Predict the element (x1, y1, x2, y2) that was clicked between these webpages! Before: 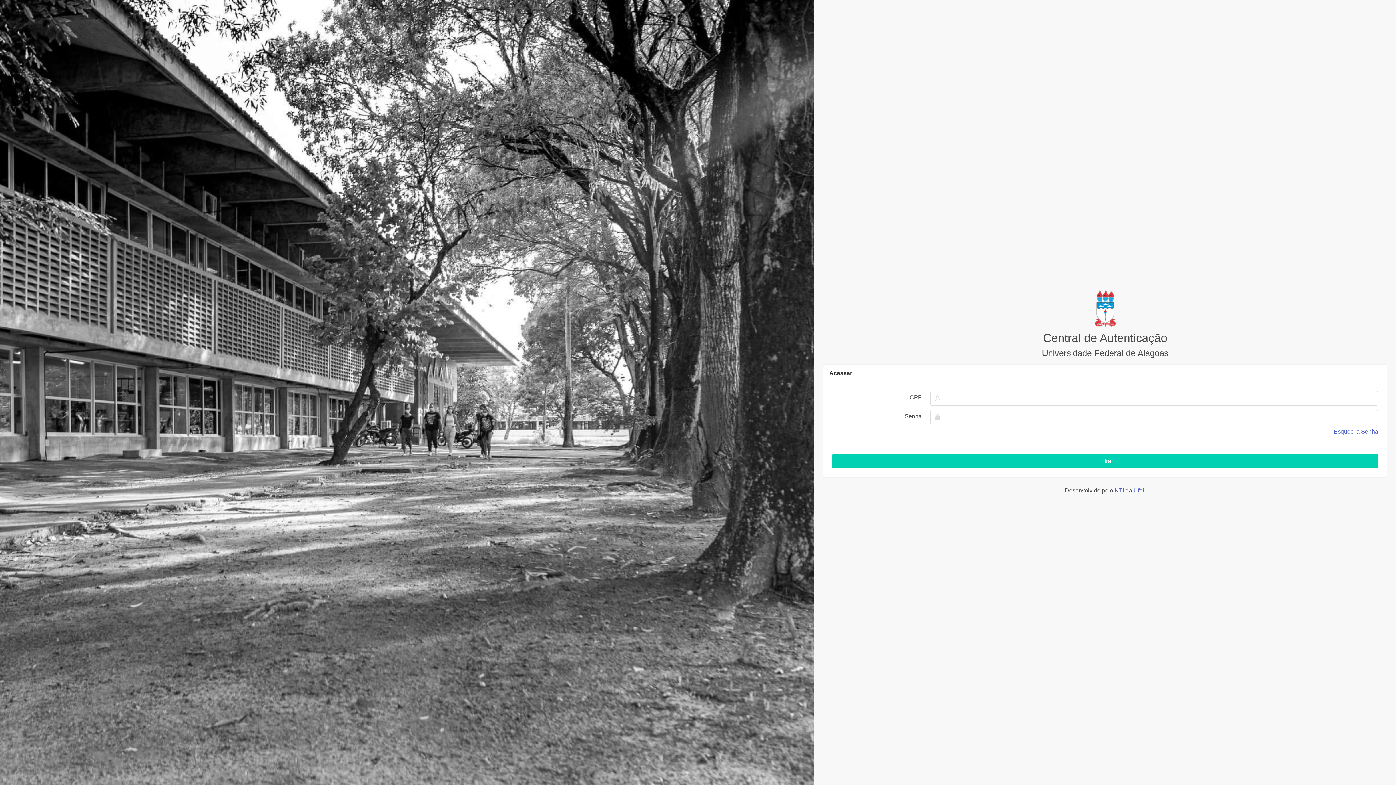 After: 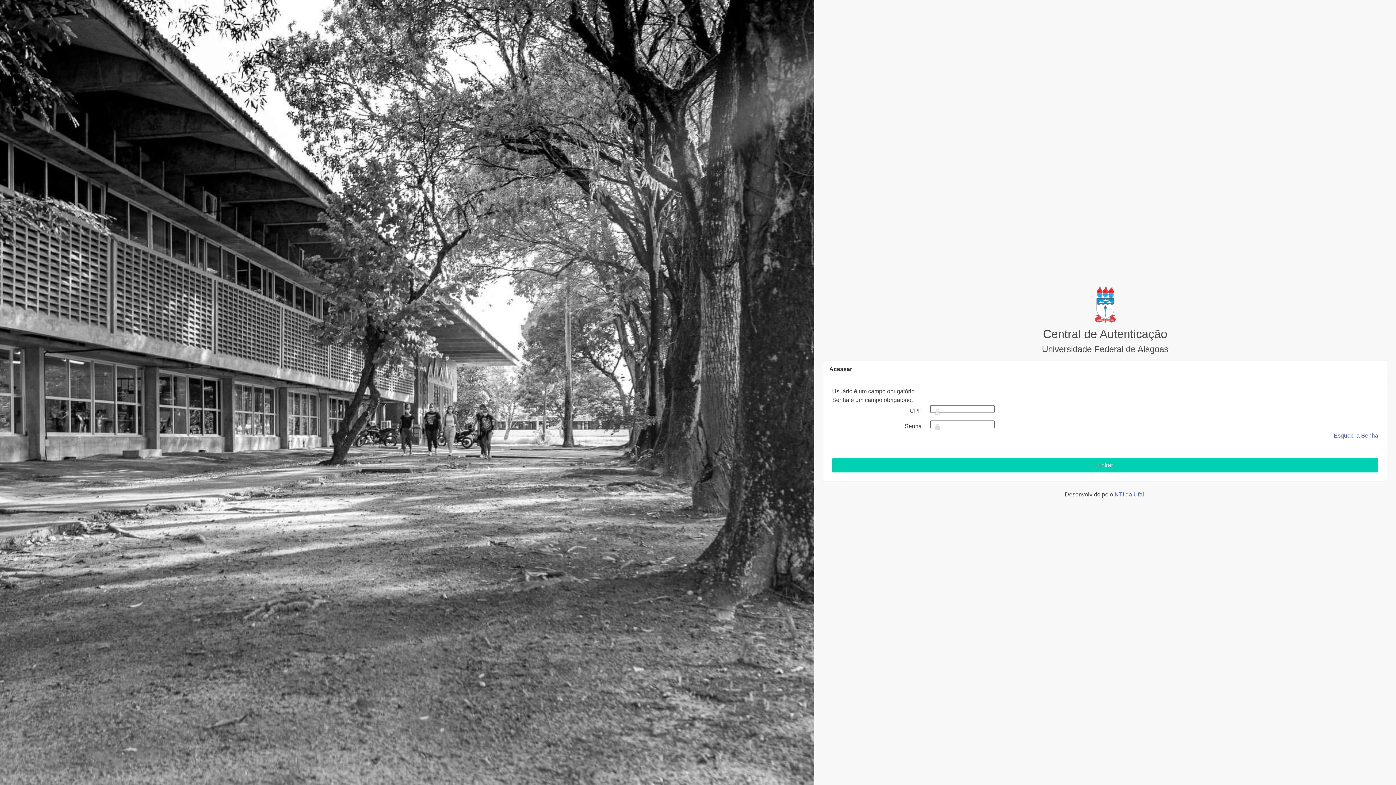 Action: label: Entrar bbox: (832, 454, 1378, 468)